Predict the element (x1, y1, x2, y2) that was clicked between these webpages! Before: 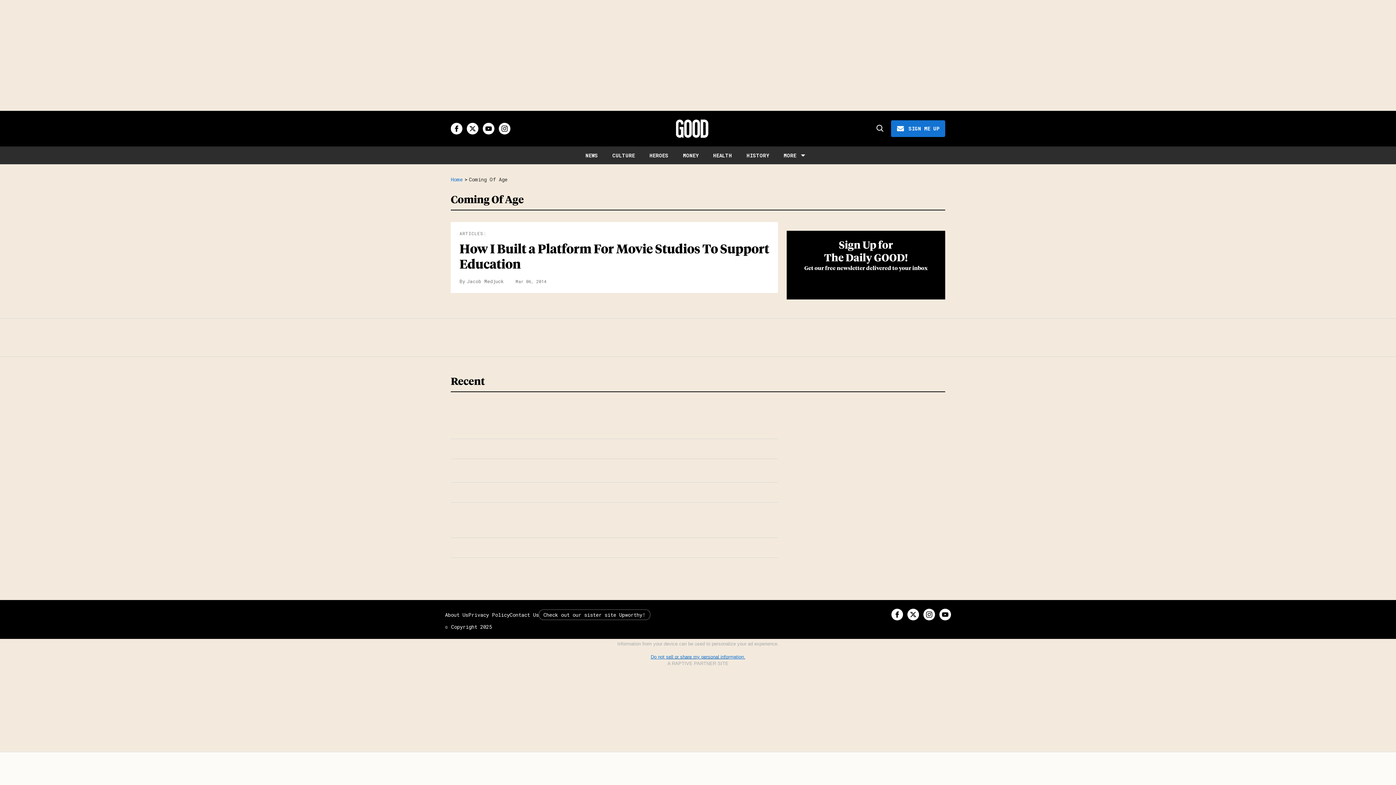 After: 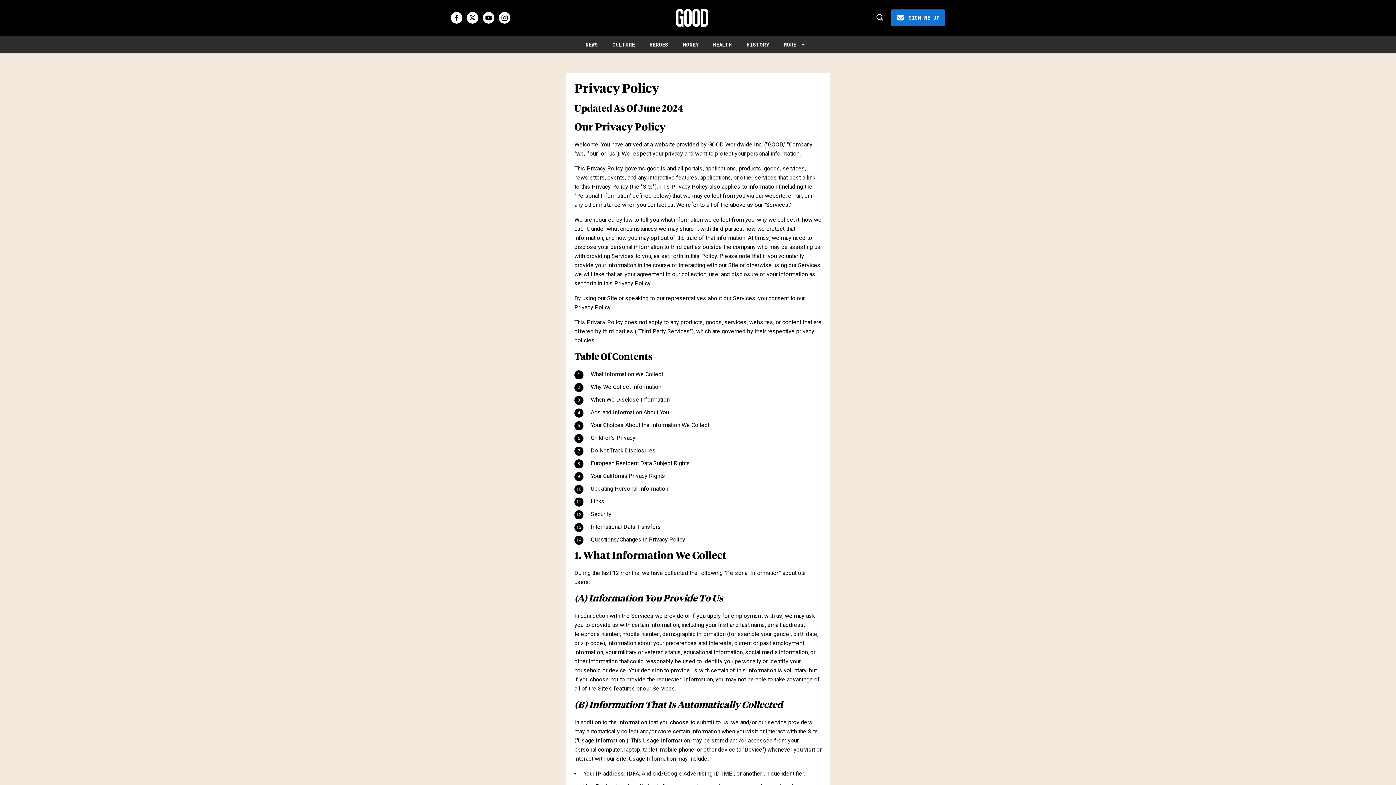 Action: bbox: (468, 611, 509, 618) label: Privacy Policy